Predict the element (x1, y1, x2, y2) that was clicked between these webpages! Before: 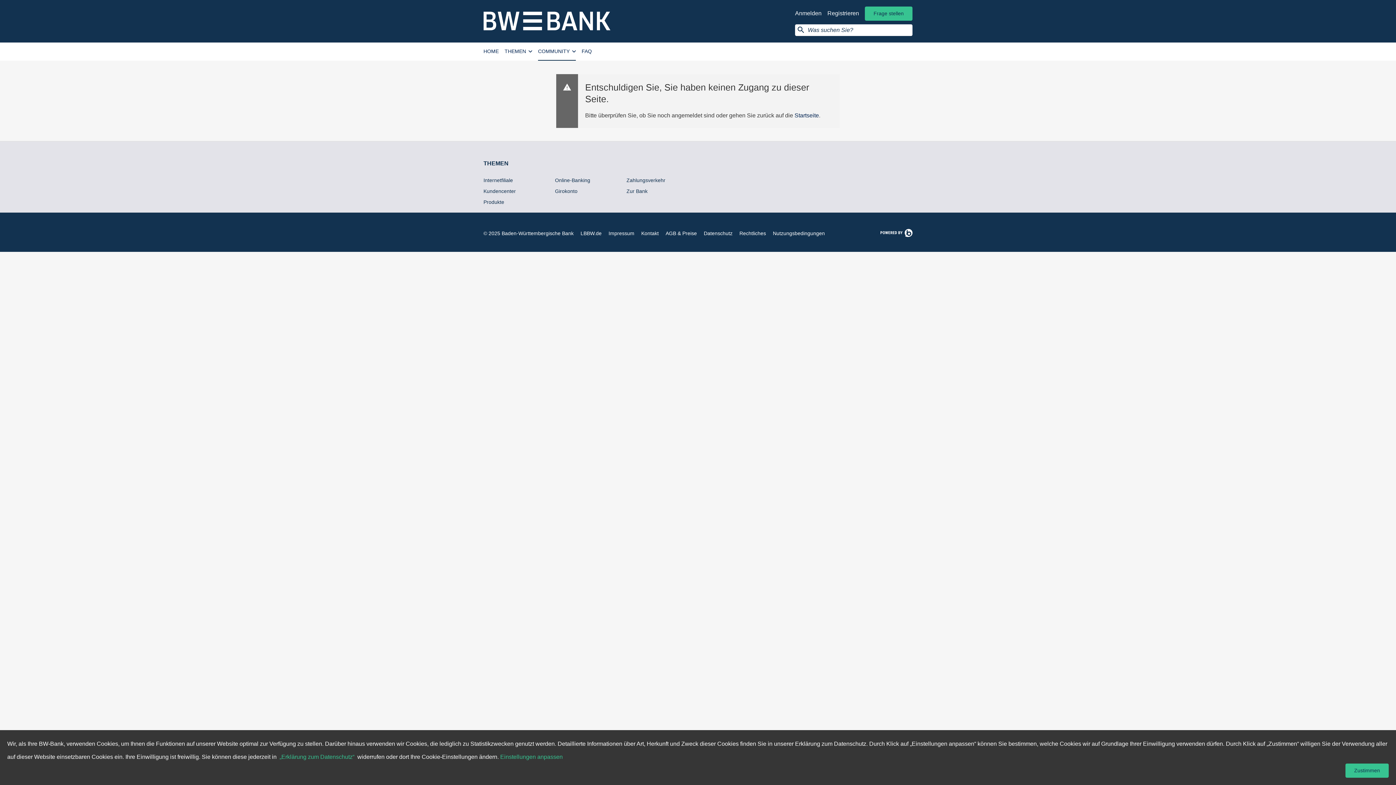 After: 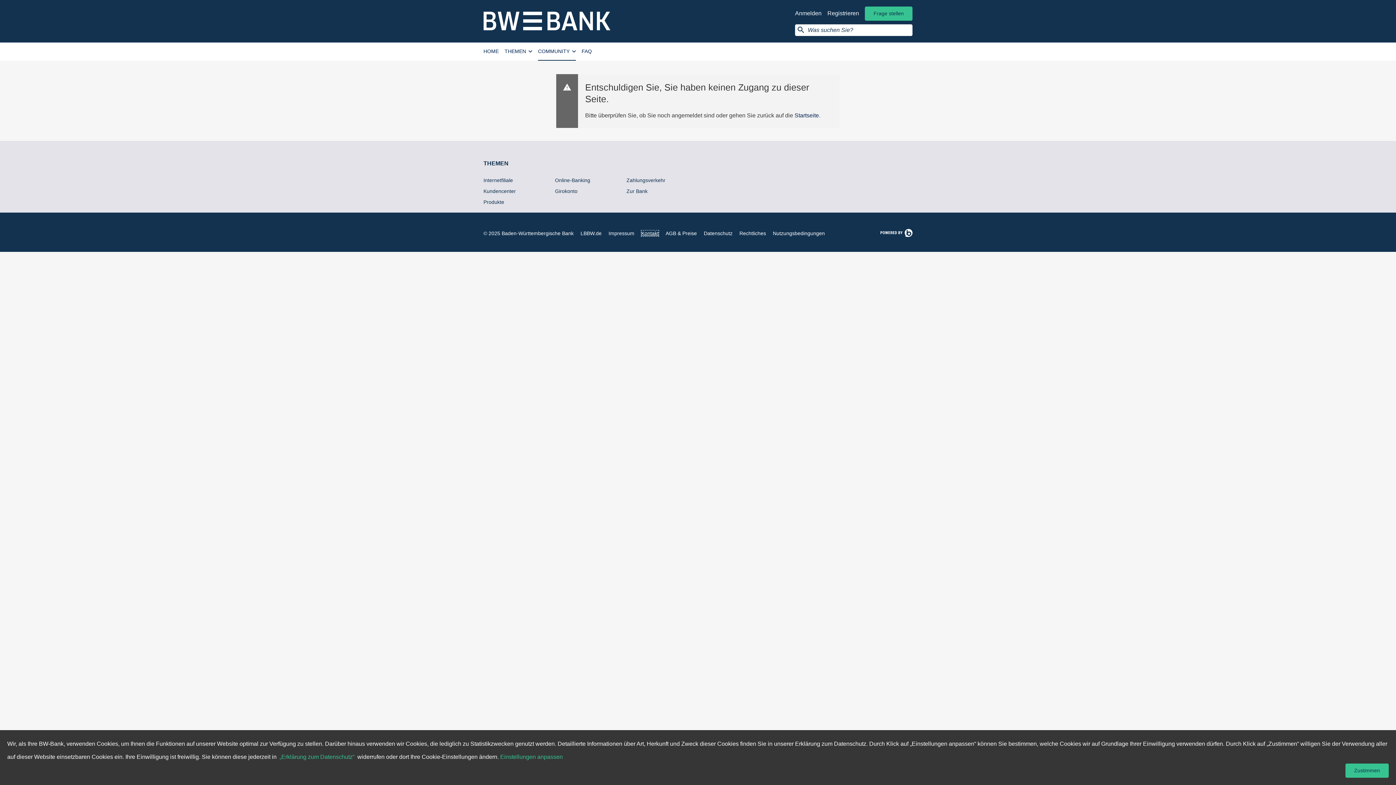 Action: label: Kontakt bbox: (641, 230, 658, 236)